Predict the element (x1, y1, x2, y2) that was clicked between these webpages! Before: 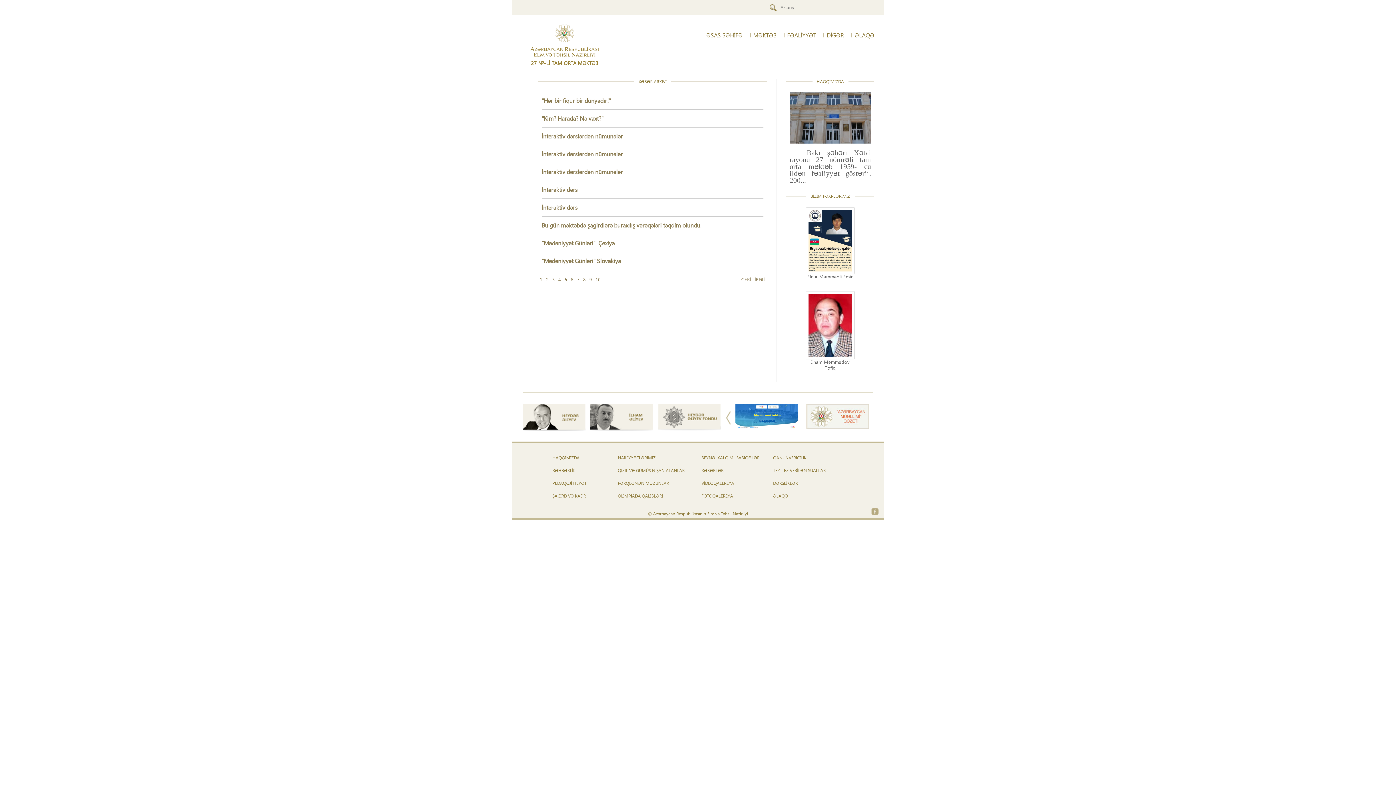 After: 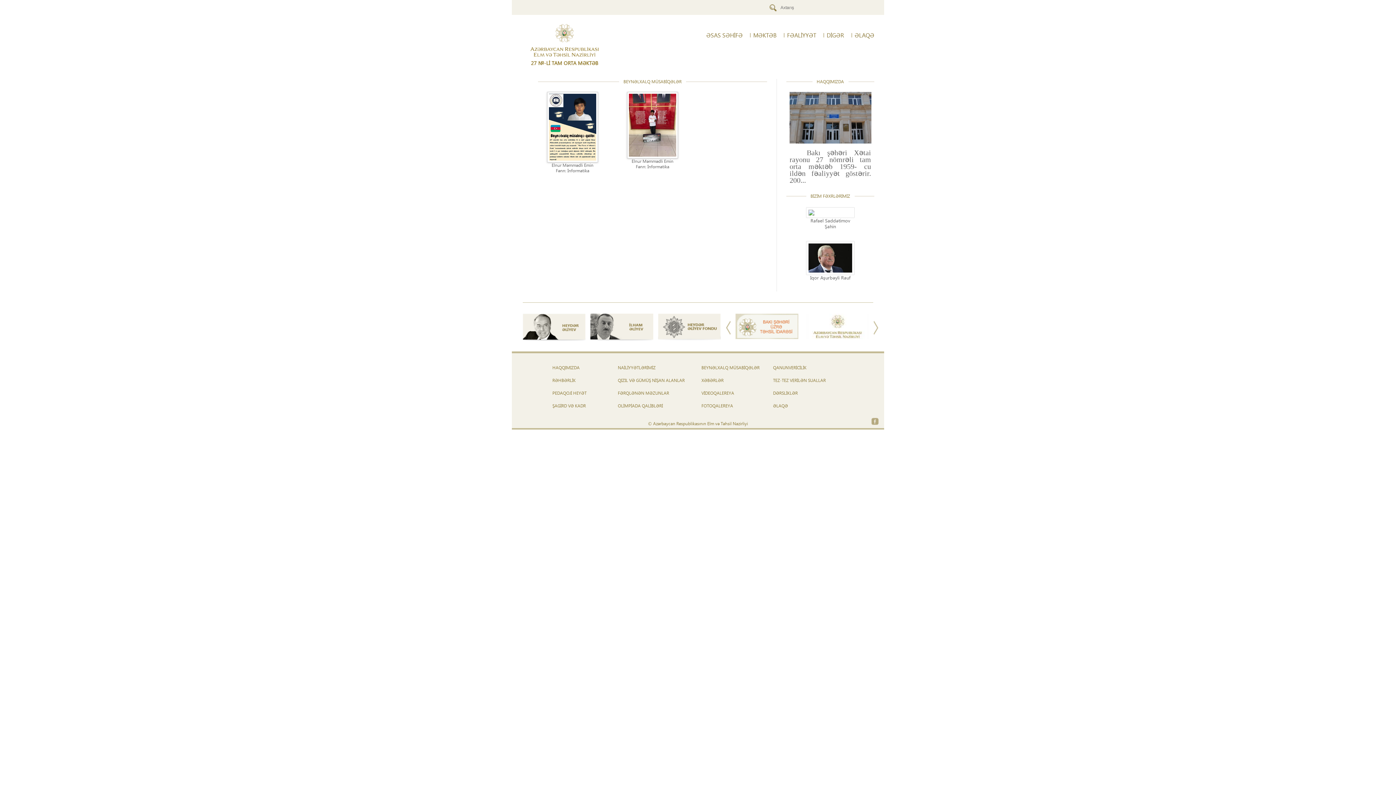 Action: label: BEYNƏLXALQ MÜSABİQƏLƏR bbox: (699, 452, 762, 463)